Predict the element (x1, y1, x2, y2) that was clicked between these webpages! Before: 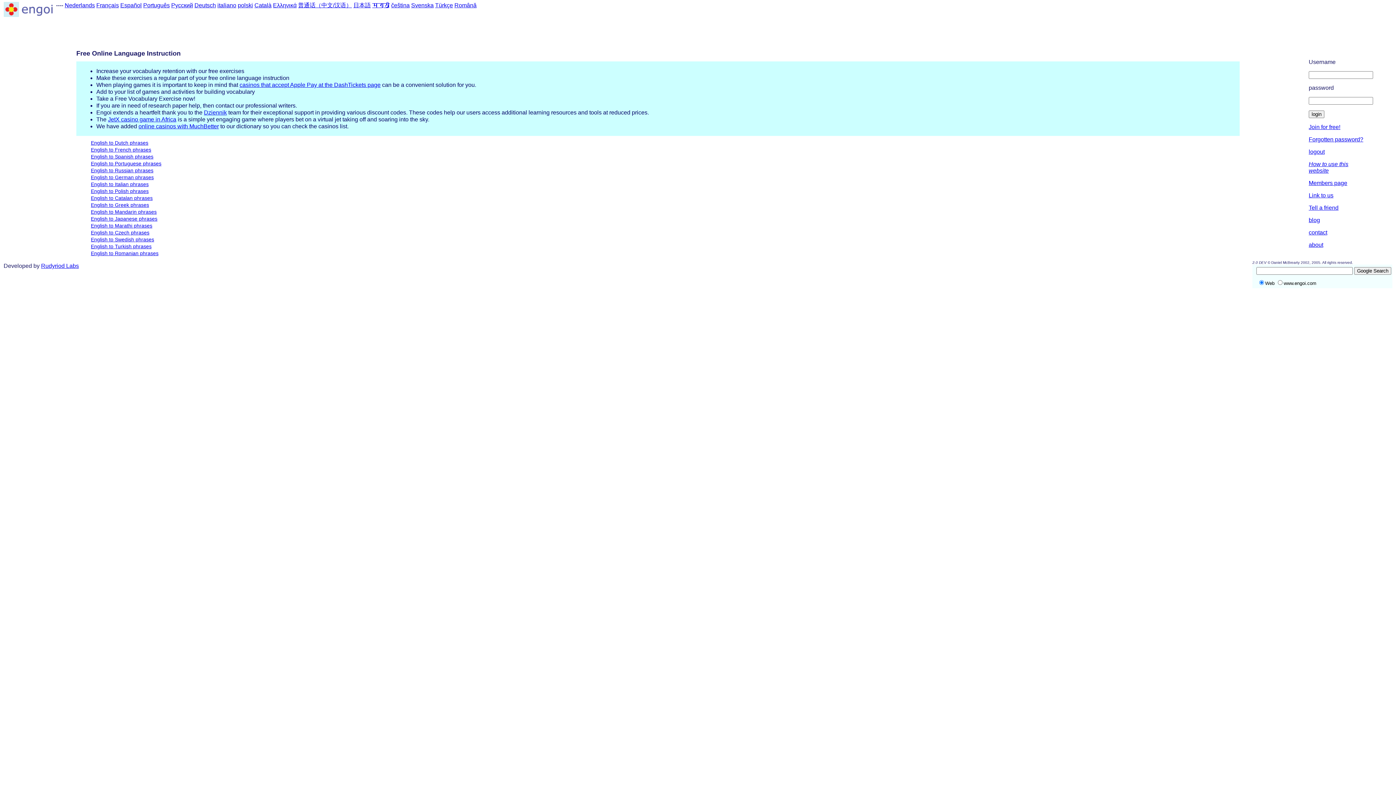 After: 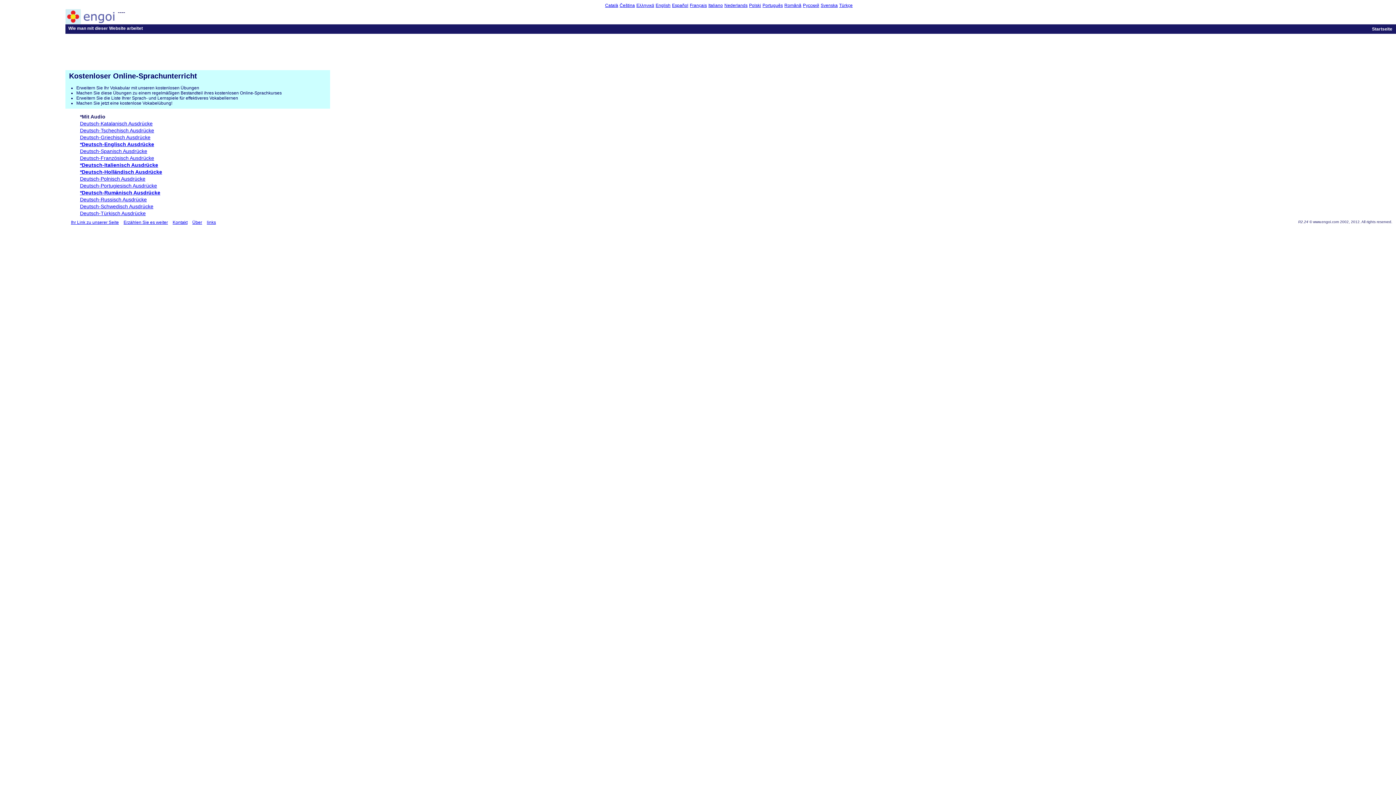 Action: label: Deutsch bbox: (194, 2, 216, 8)